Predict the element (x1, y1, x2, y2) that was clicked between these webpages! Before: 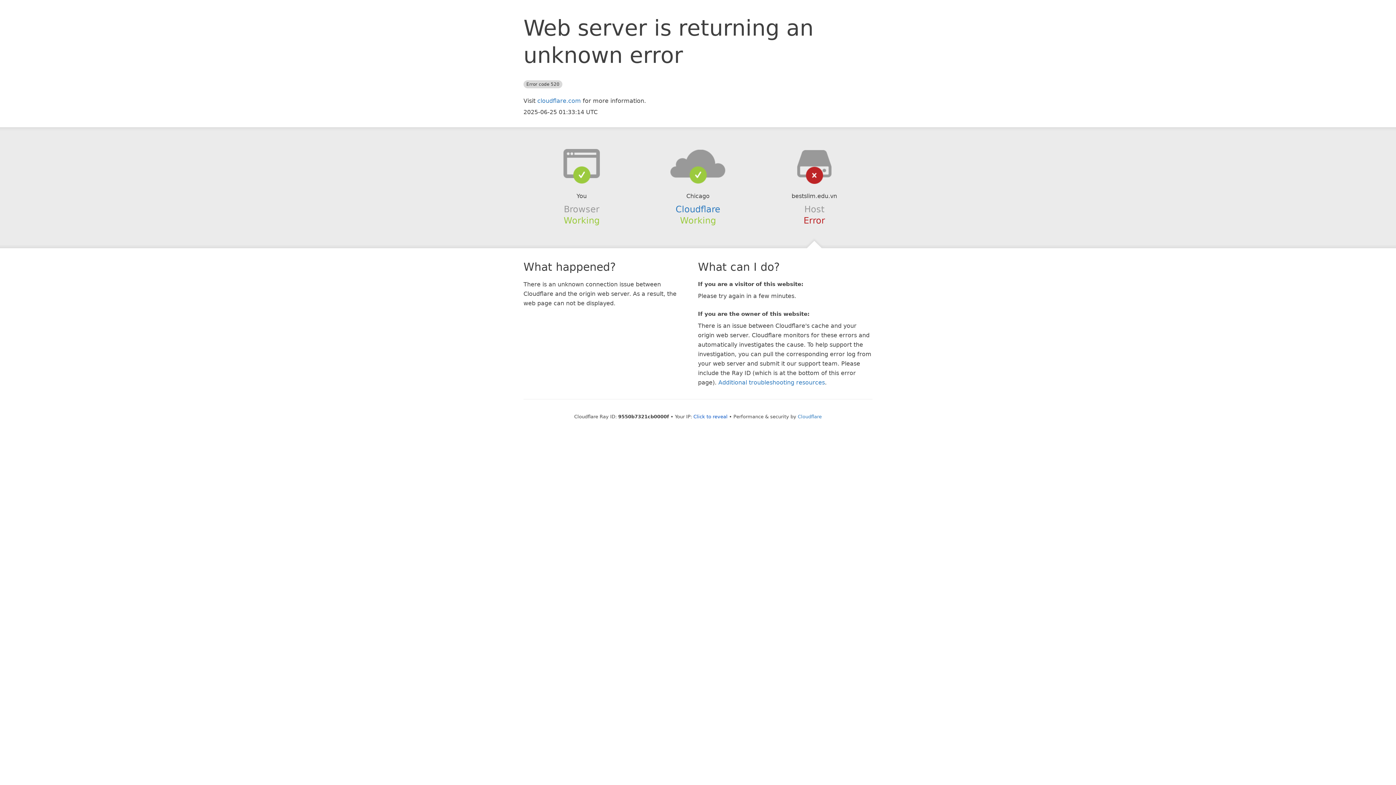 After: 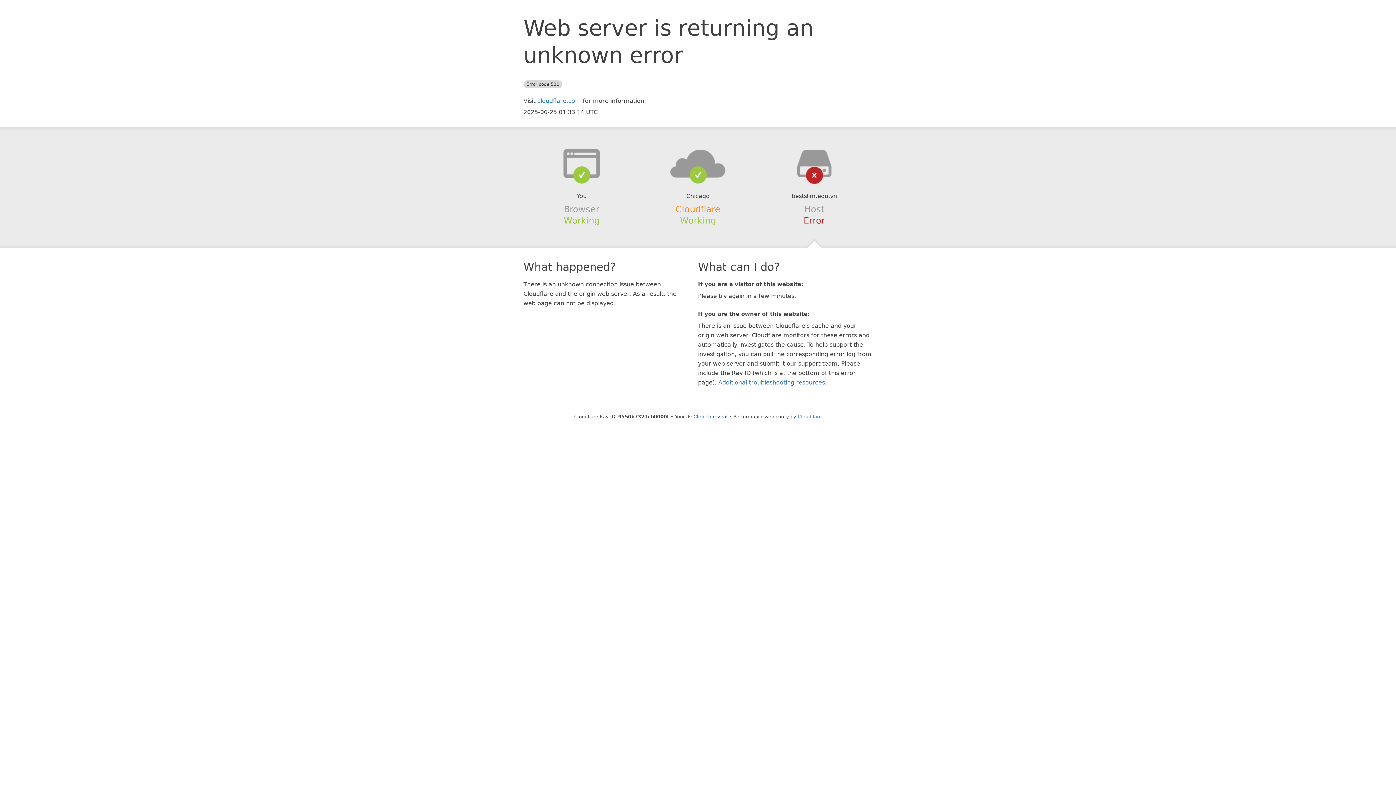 Action: label: Cloudflare bbox: (675, 204, 720, 214)